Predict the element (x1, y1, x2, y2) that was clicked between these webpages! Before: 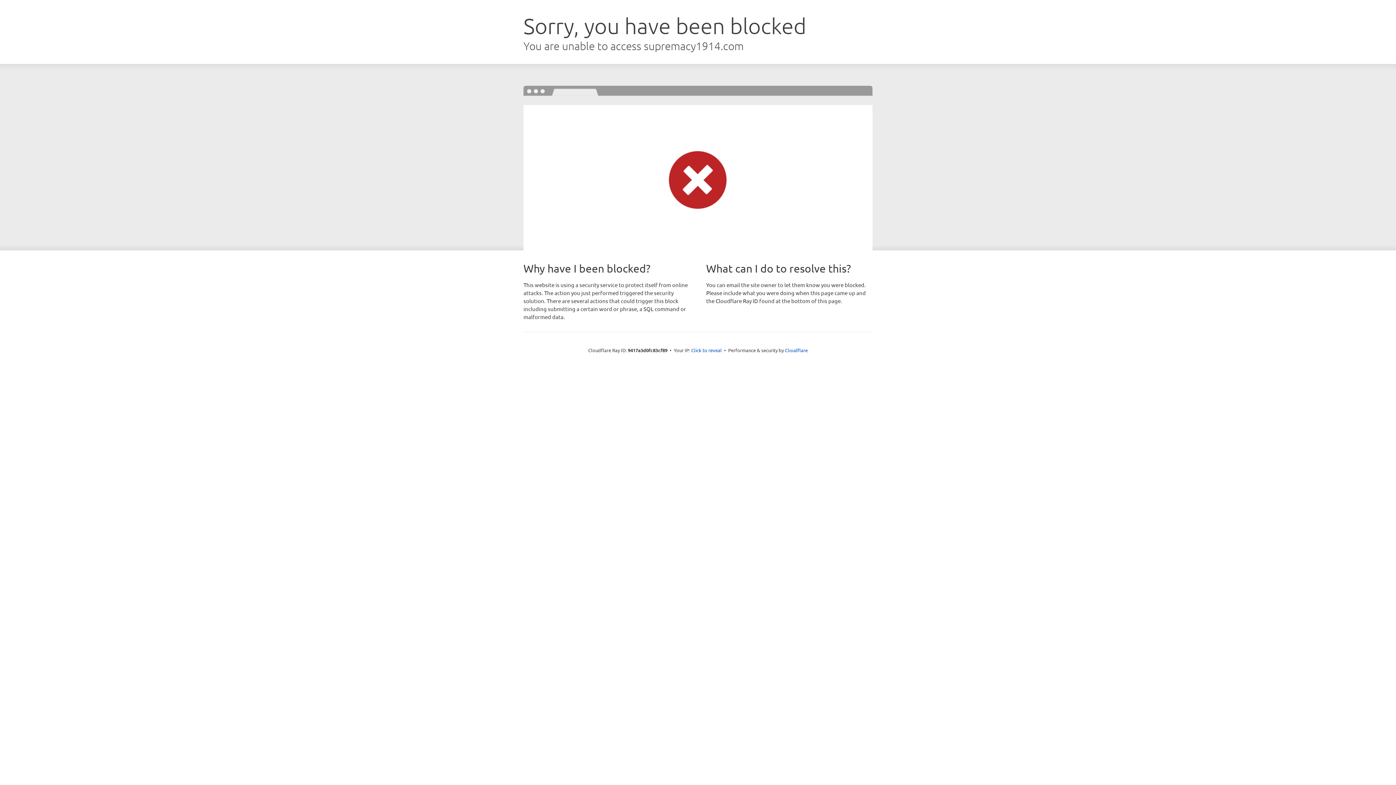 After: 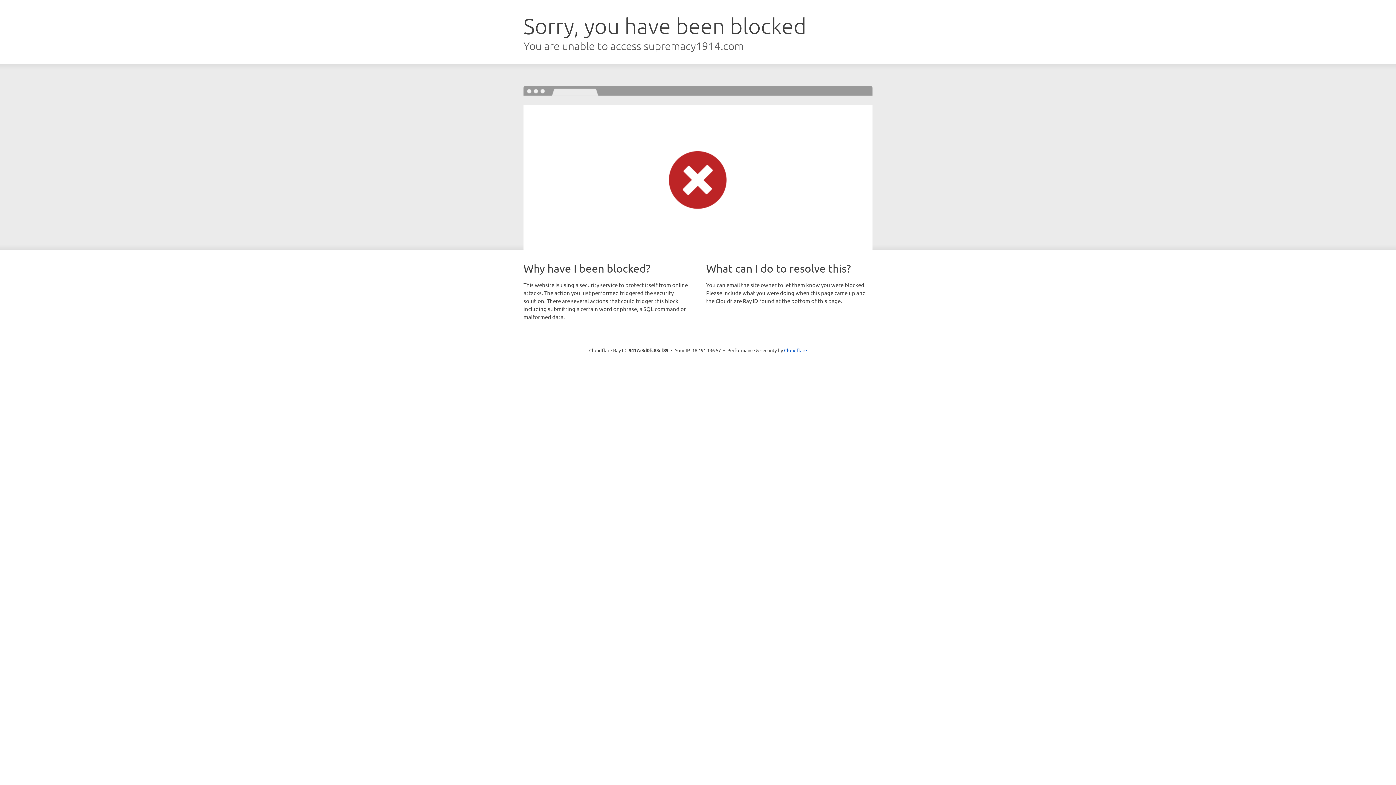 Action: label: Click to reveal bbox: (691, 346, 722, 353)